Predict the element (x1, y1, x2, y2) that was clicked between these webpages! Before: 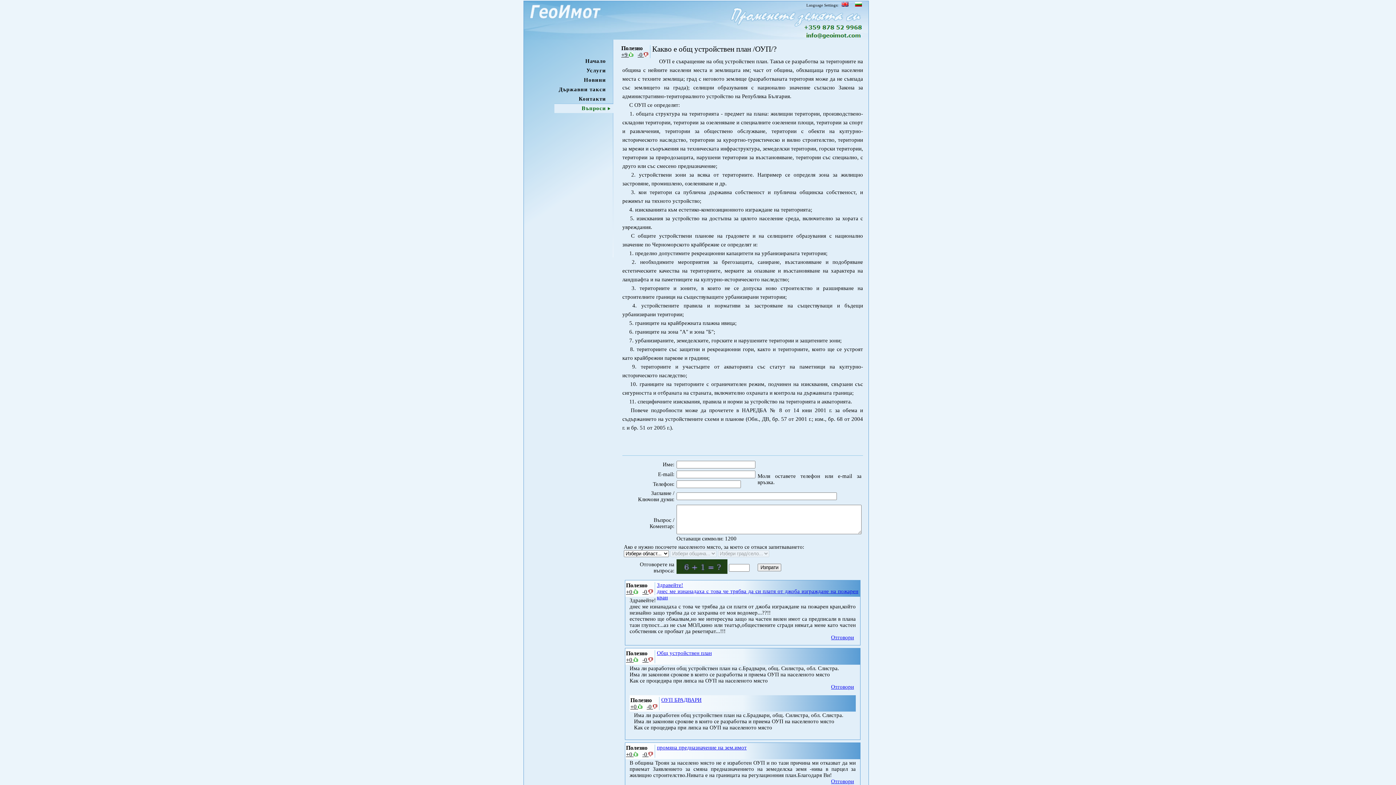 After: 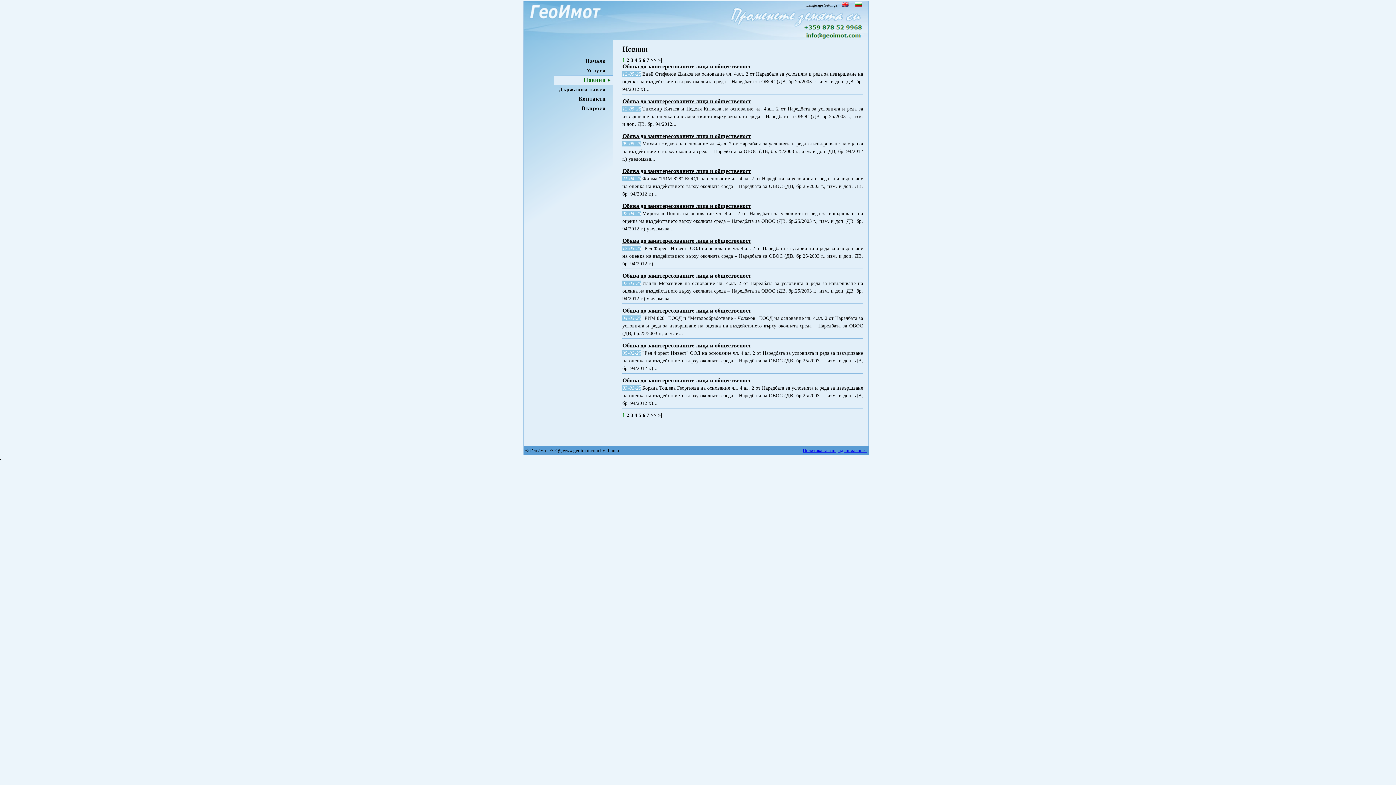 Action: label: Новини bbox: (584, 77, 606, 82)